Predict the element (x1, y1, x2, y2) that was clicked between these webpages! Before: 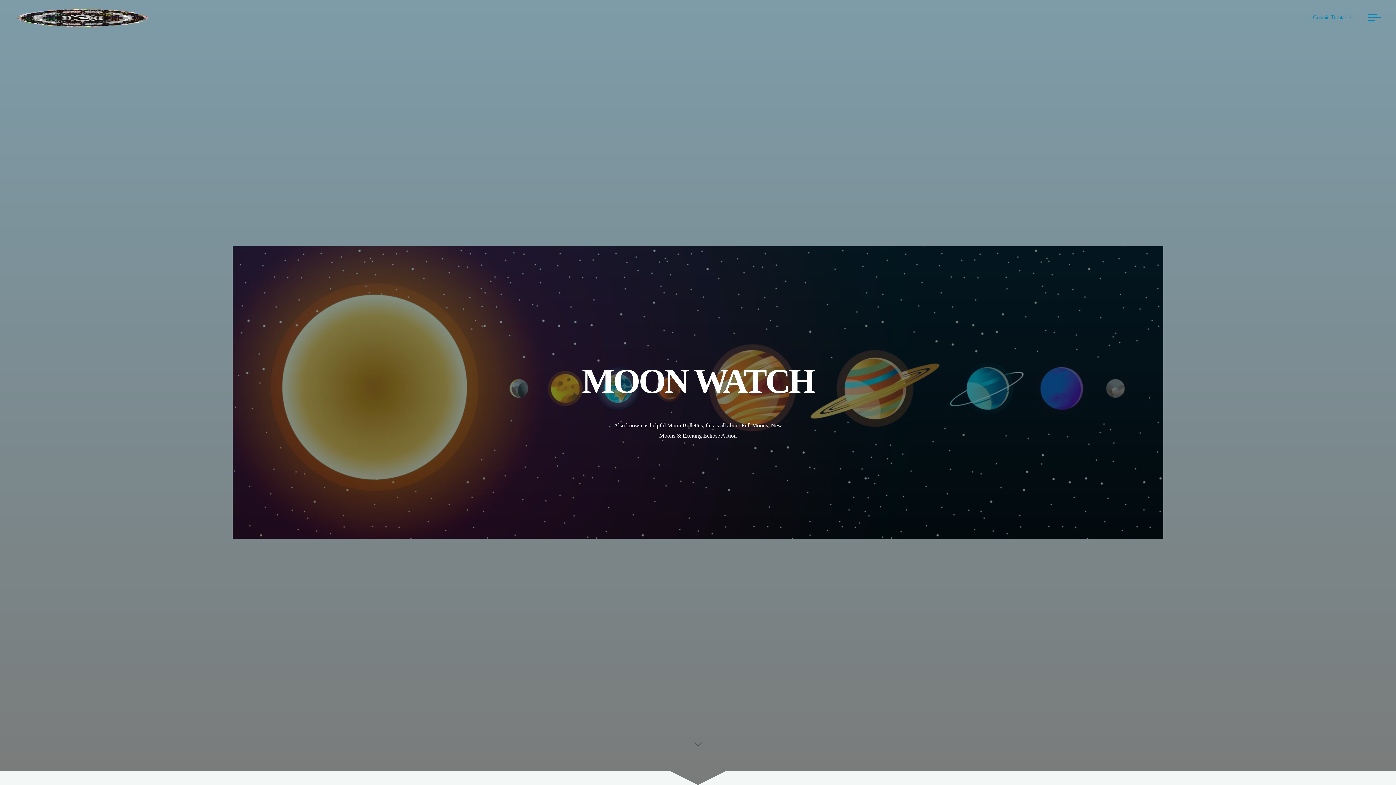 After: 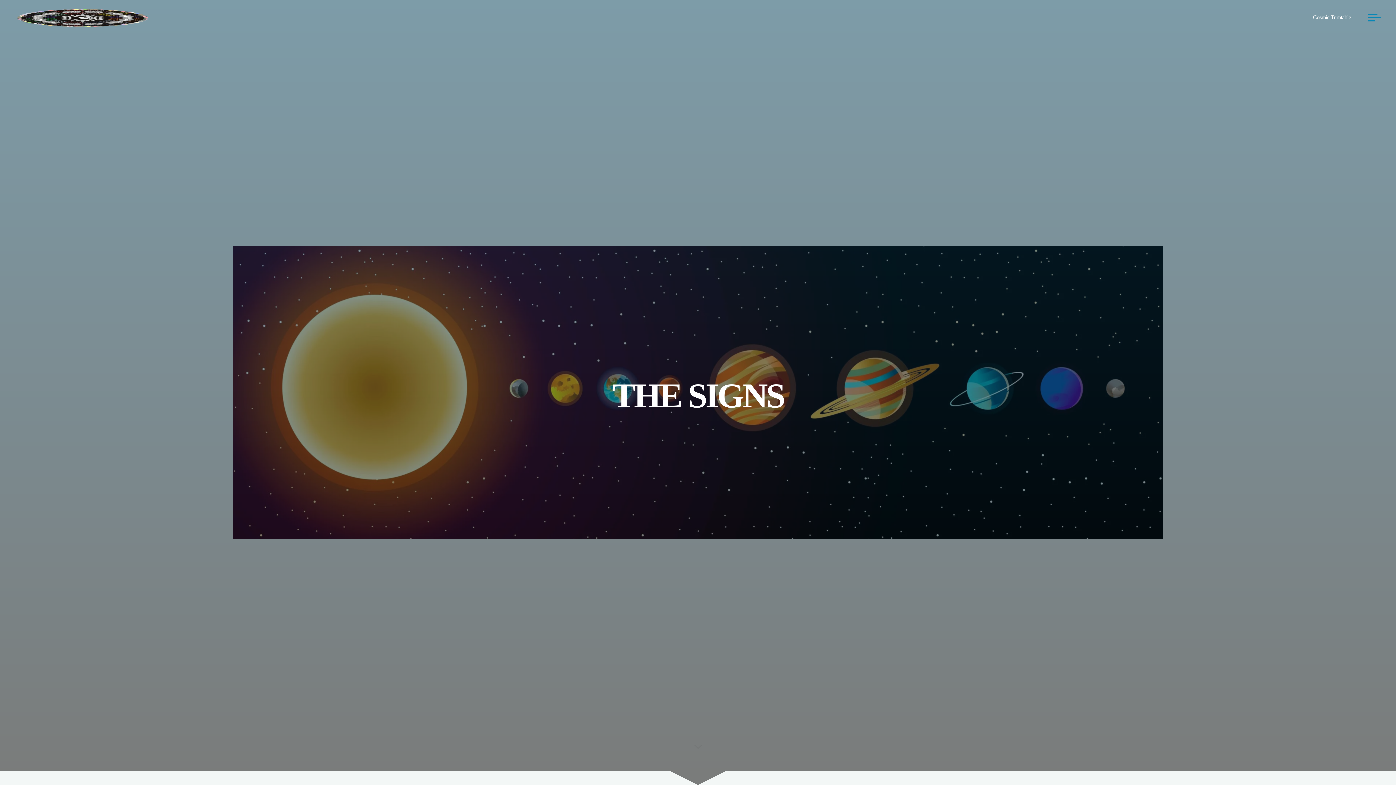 Action: label: Cosmic Turntable bbox: (1301, 3, 1362, 30)